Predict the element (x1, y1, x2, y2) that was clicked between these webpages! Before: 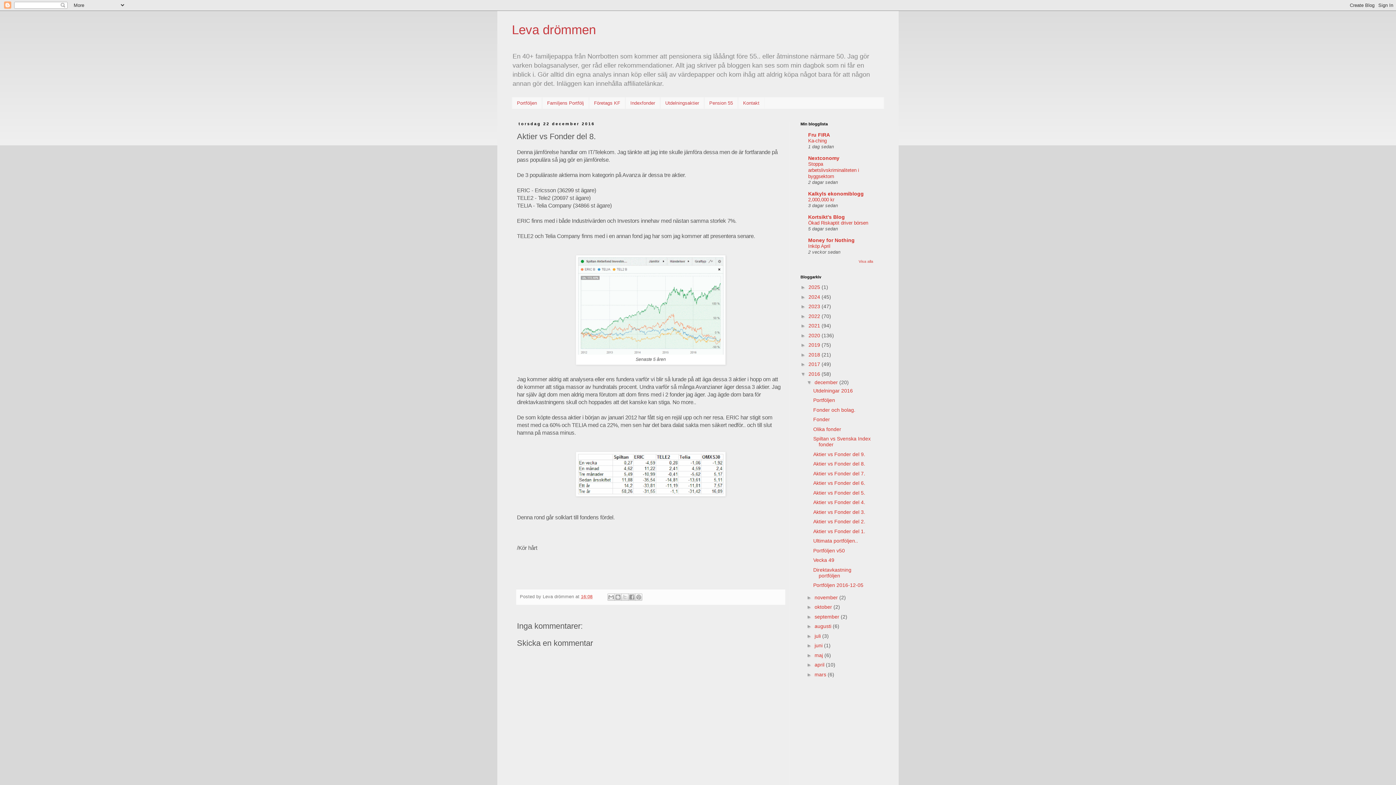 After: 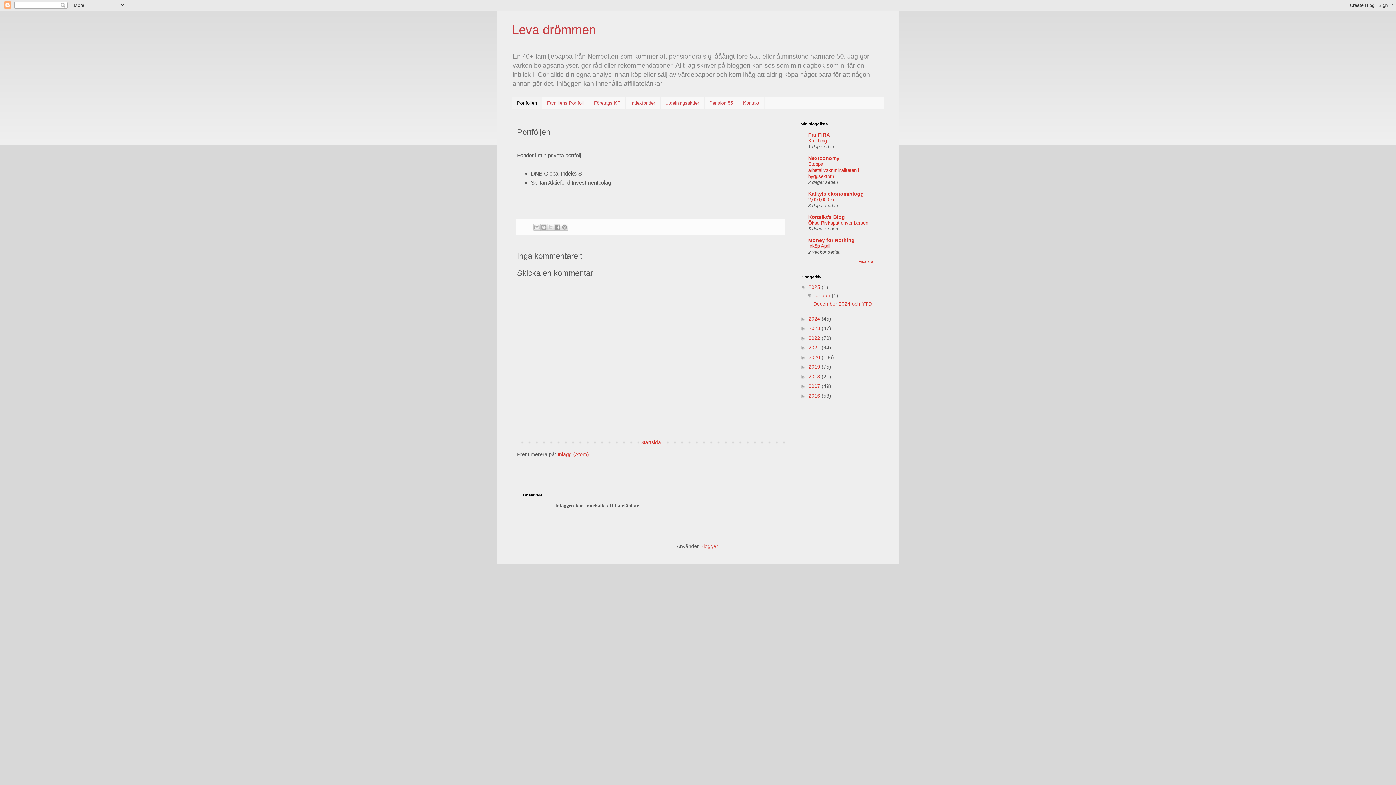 Action: label: Portföljen bbox: (512, 97, 542, 108)